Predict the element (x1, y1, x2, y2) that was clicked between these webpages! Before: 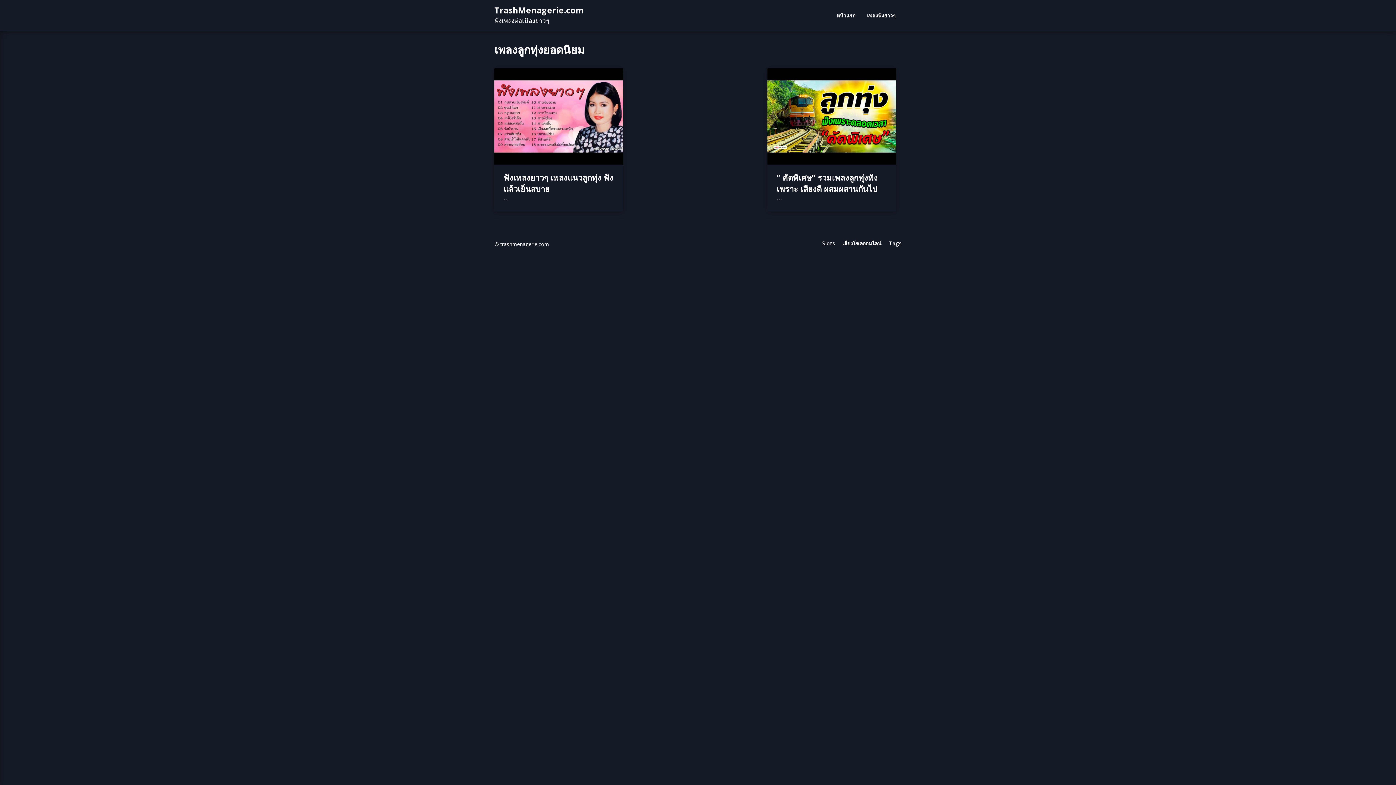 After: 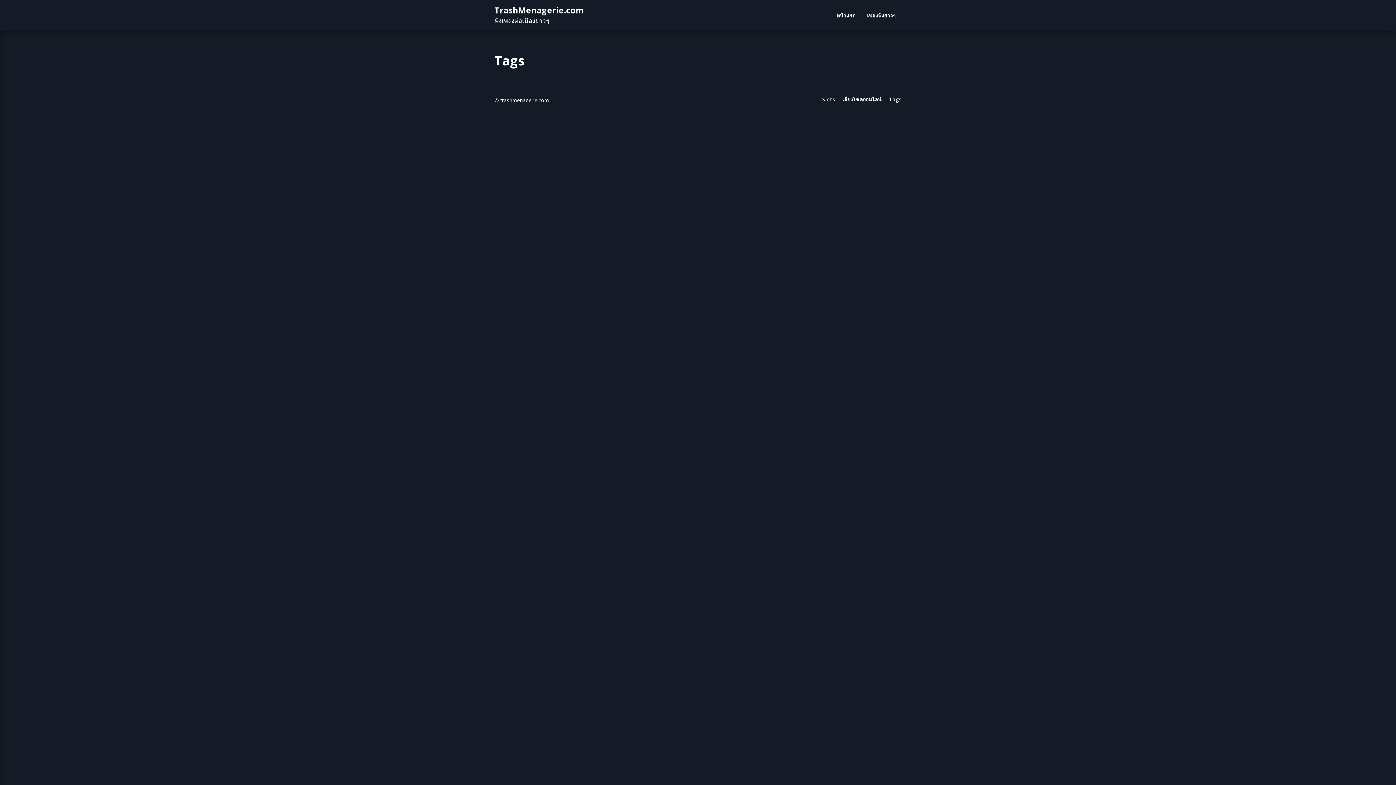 Action: bbox: (889, 240, 901, 246) label: Tags